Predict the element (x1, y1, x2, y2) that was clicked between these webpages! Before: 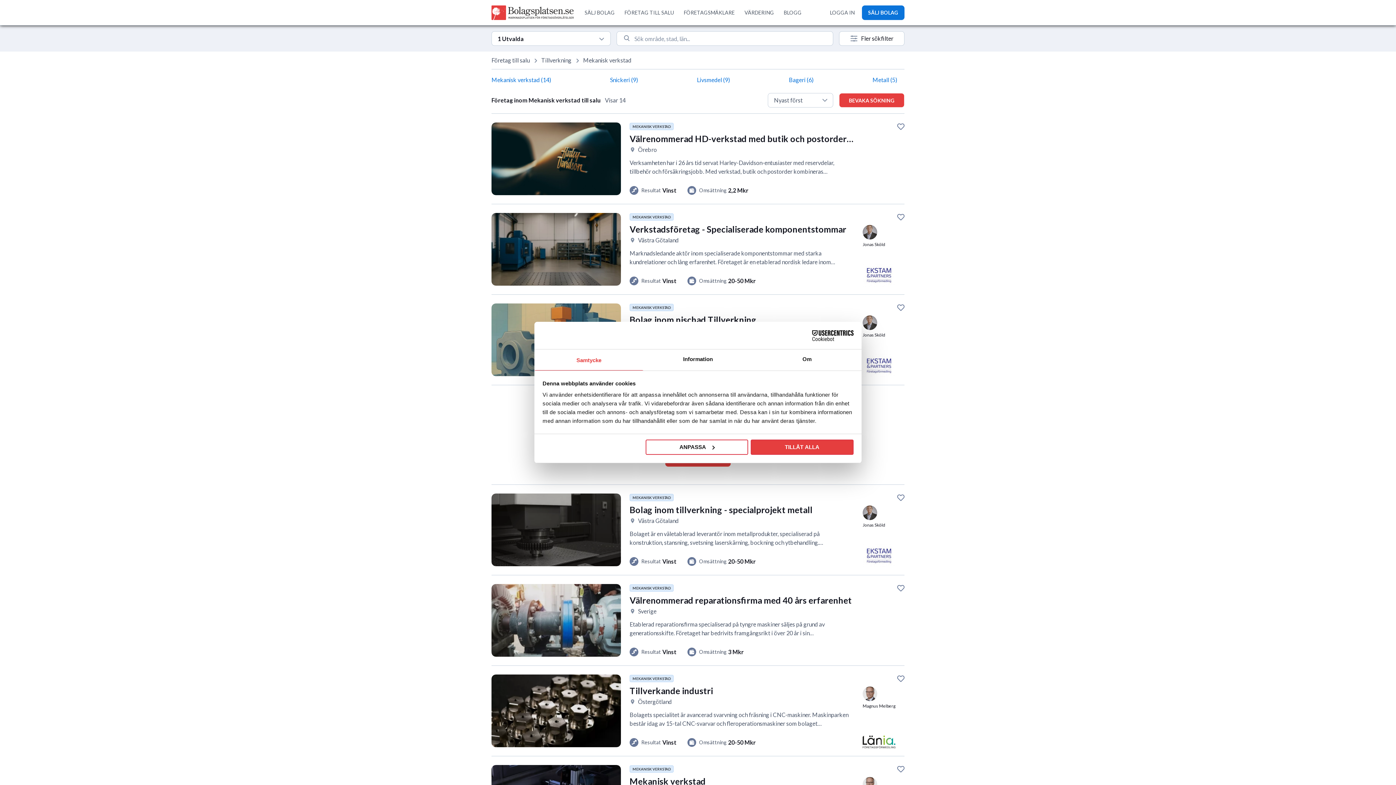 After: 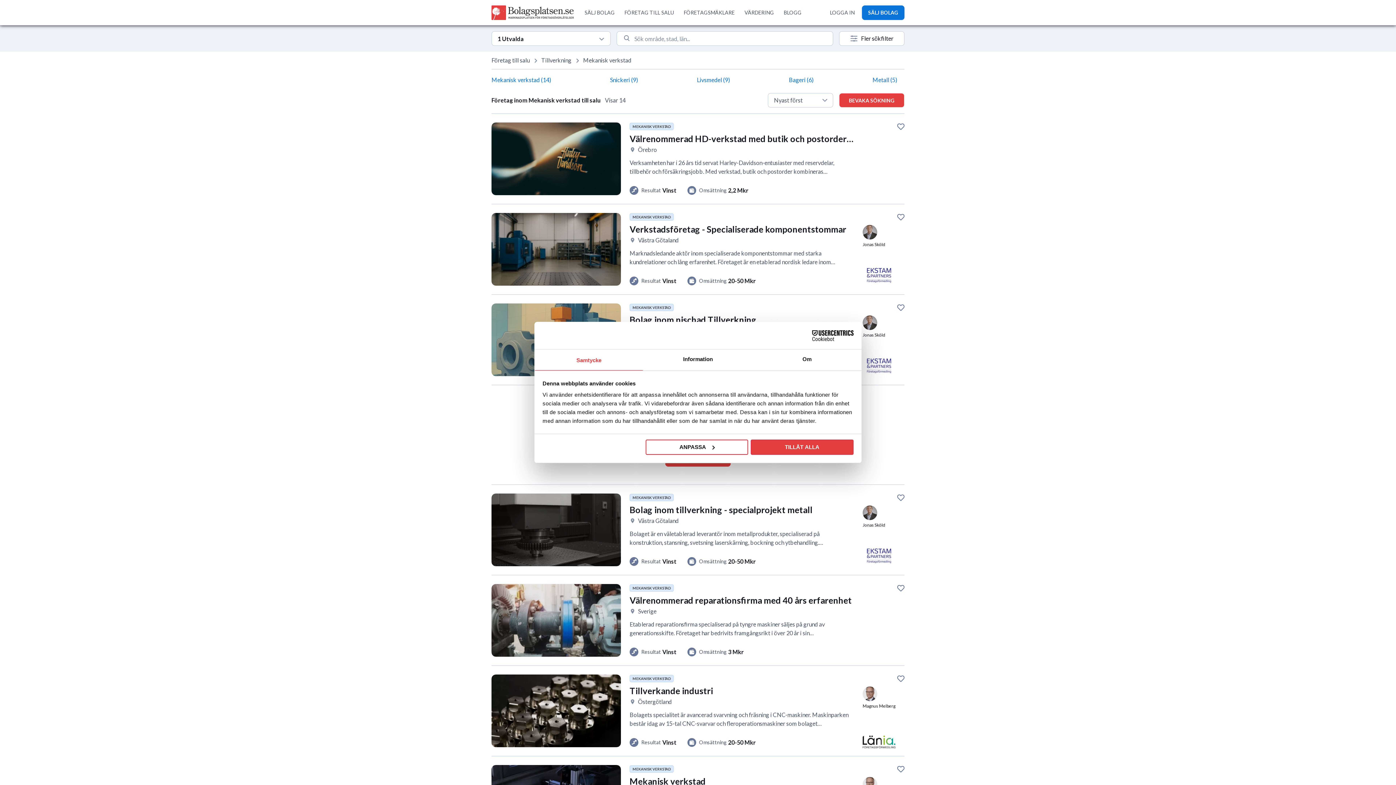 Action: bbox: (790, 330, 853, 341) label: Cookiebot - opens in a new window